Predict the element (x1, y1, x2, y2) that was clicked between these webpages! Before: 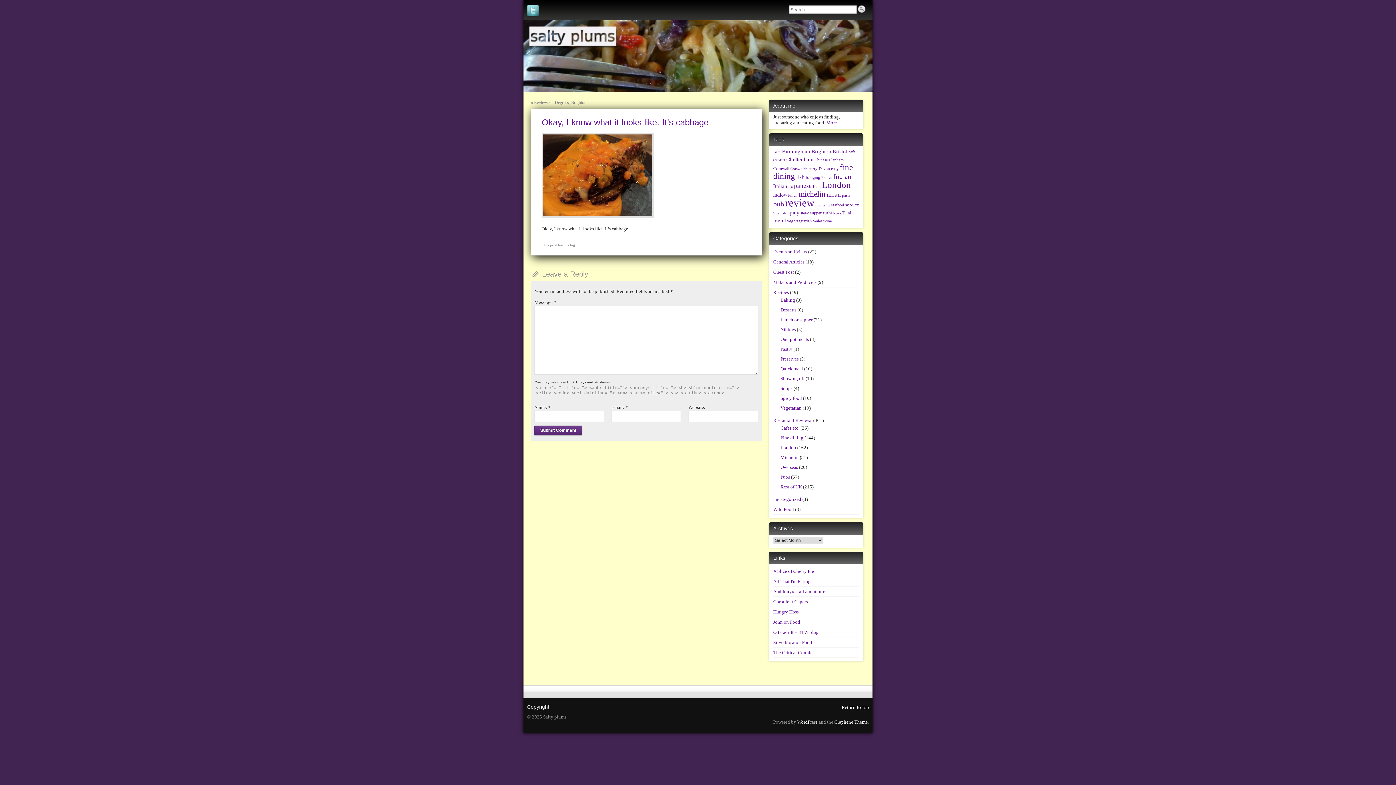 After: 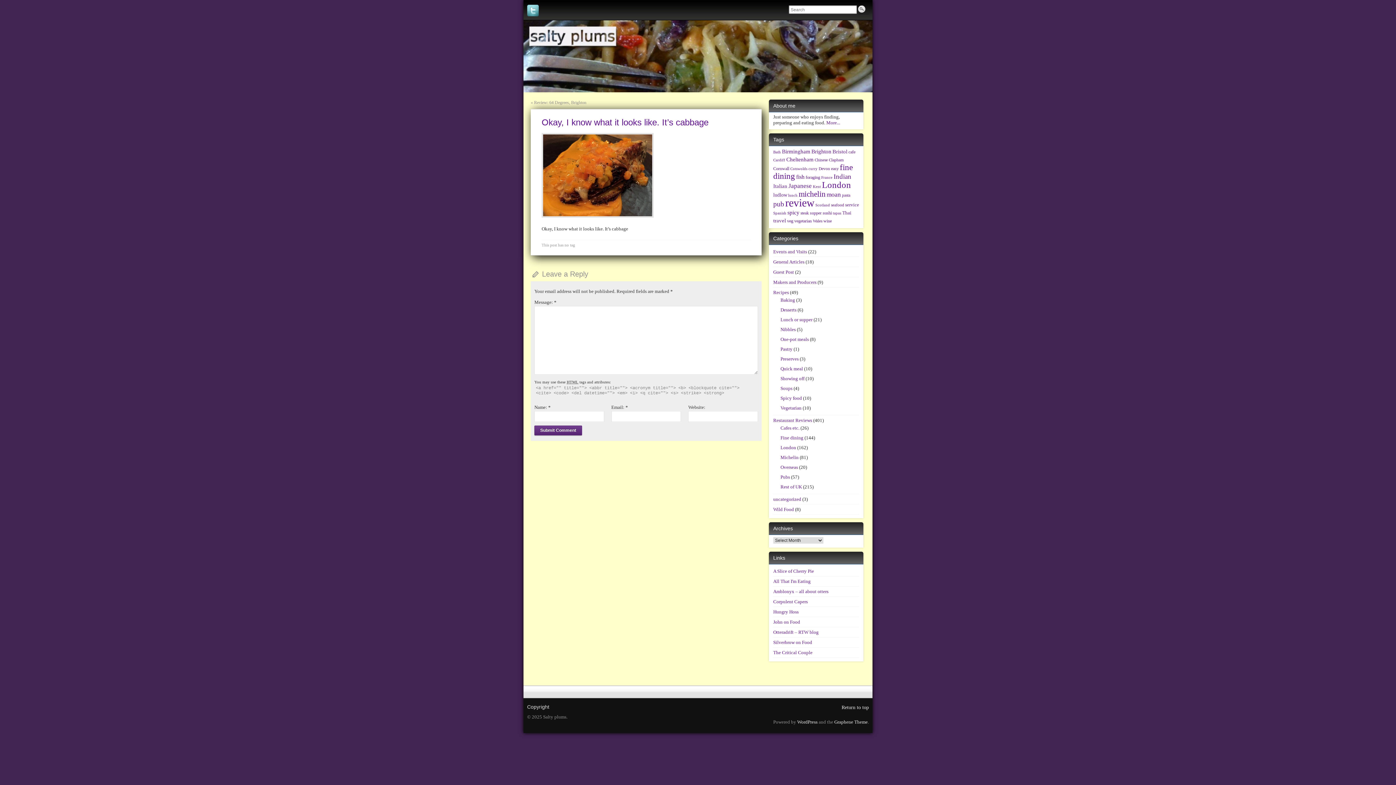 Action: label: Corpulent Capers bbox: (773, 599, 808, 604)